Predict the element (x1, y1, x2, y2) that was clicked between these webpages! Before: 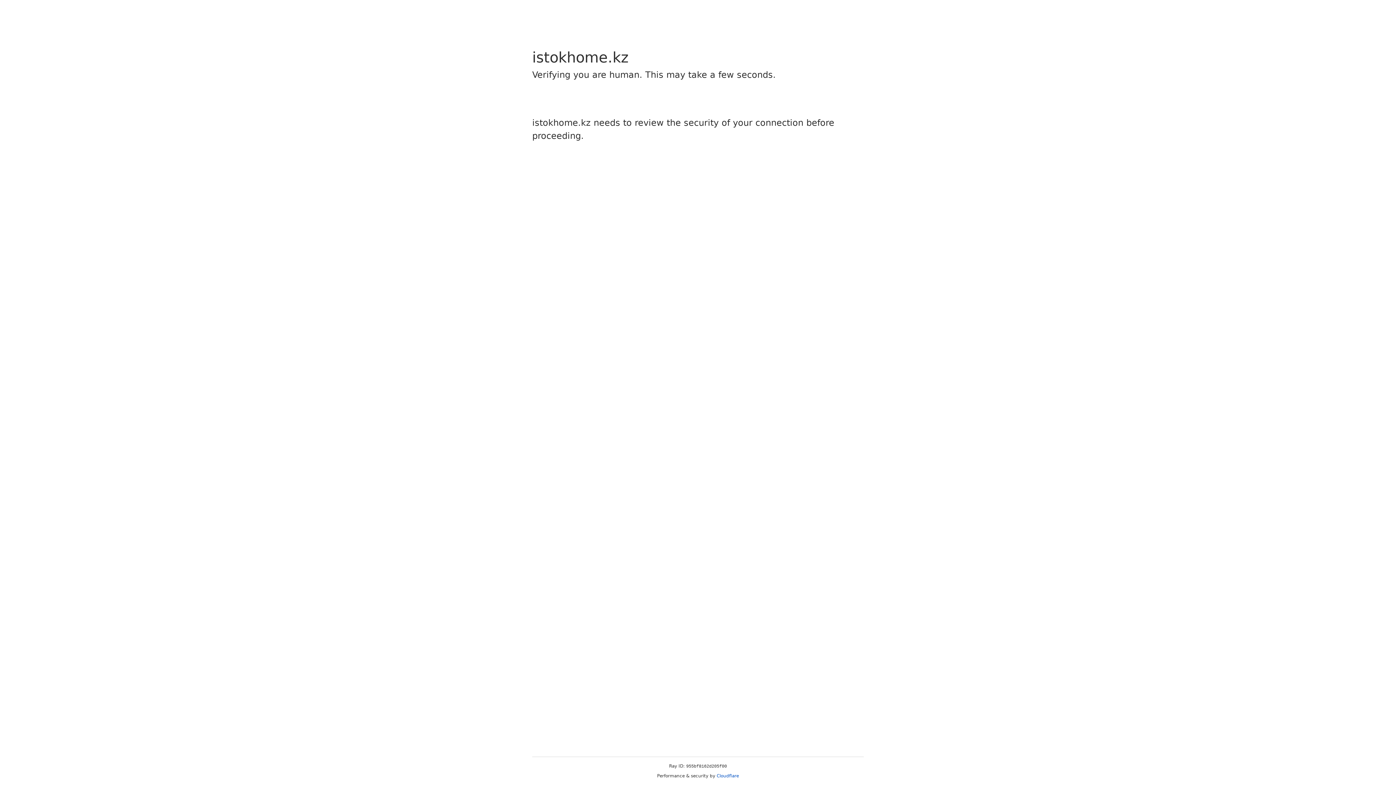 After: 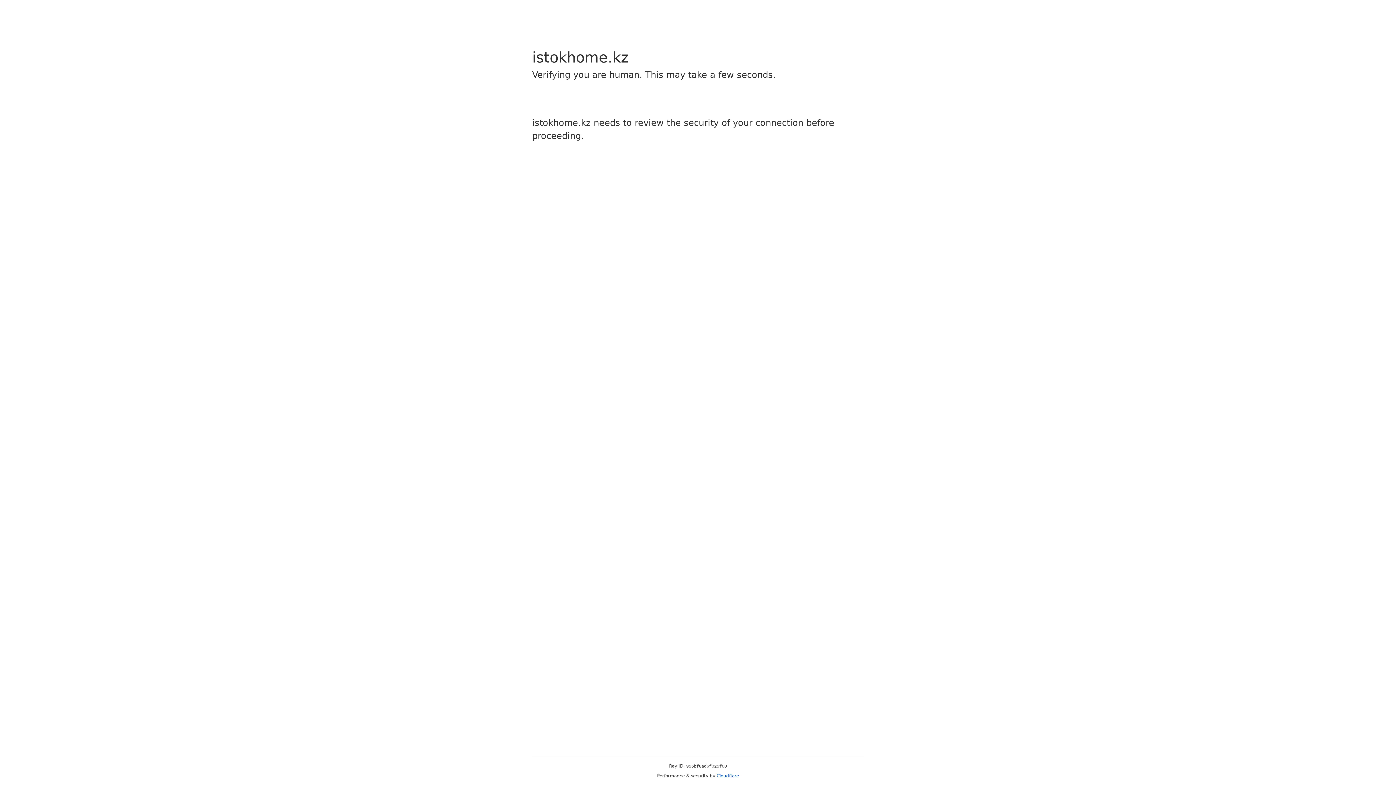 Action: label: Cloudflare bbox: (716, 773, 739, 778)